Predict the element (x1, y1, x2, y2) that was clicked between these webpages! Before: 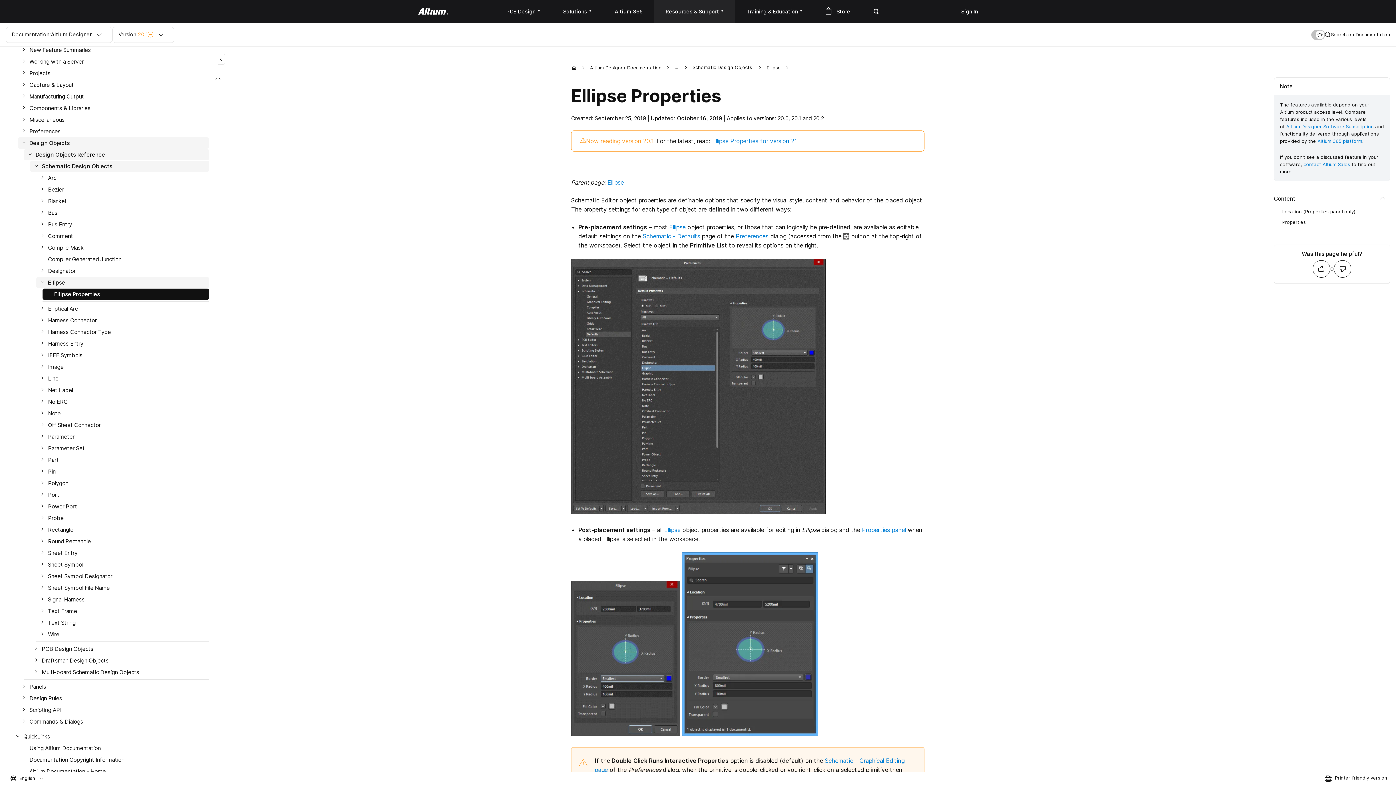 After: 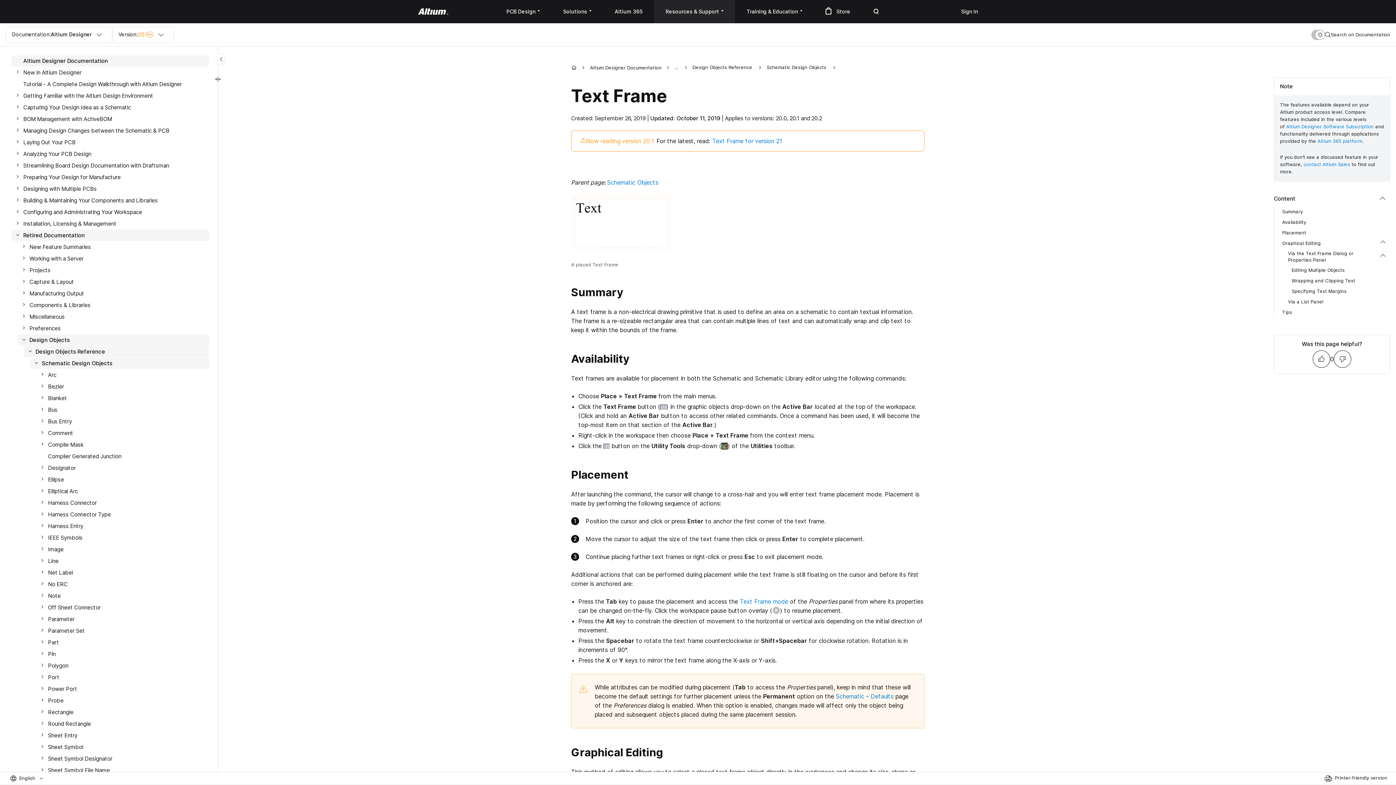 Action: bbox: (36, 605, 209, 617) label: Text Frame